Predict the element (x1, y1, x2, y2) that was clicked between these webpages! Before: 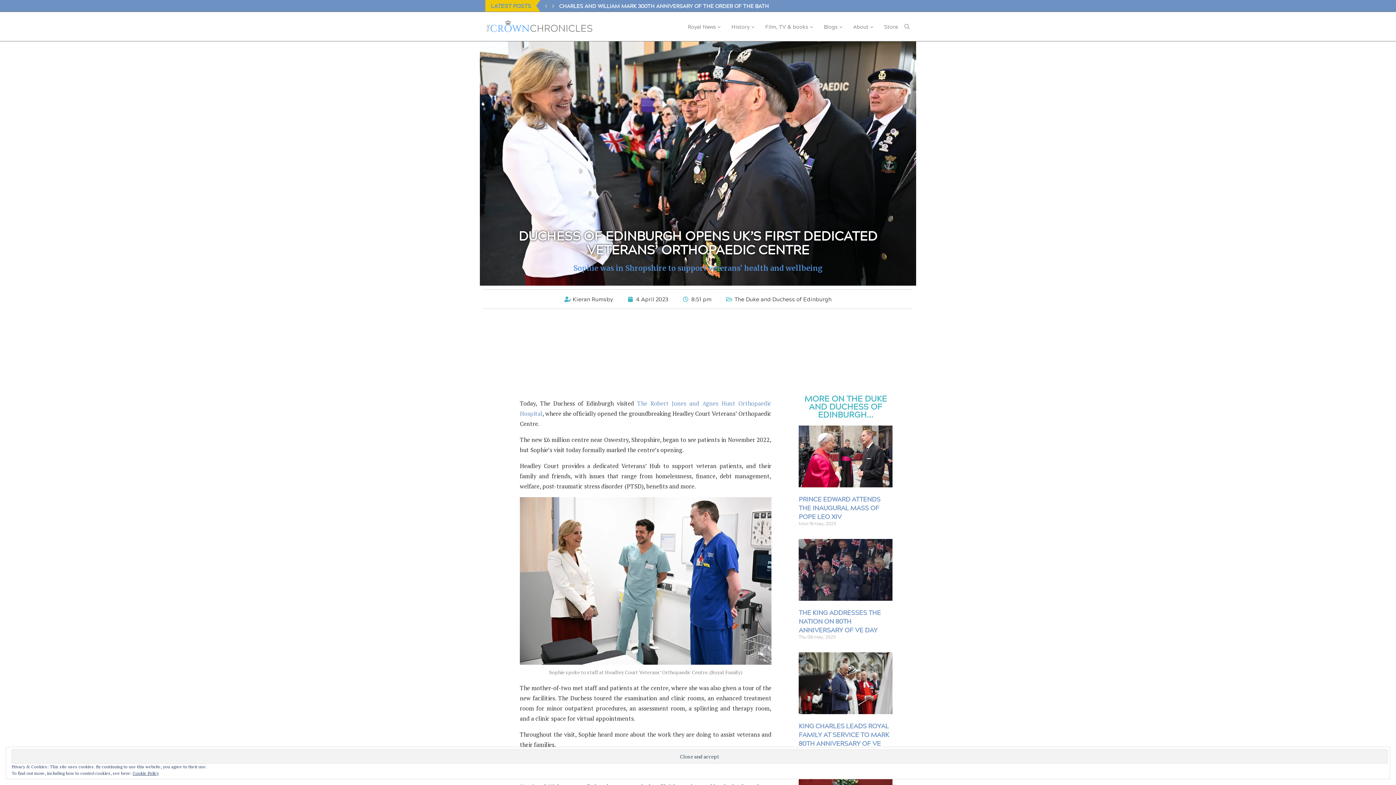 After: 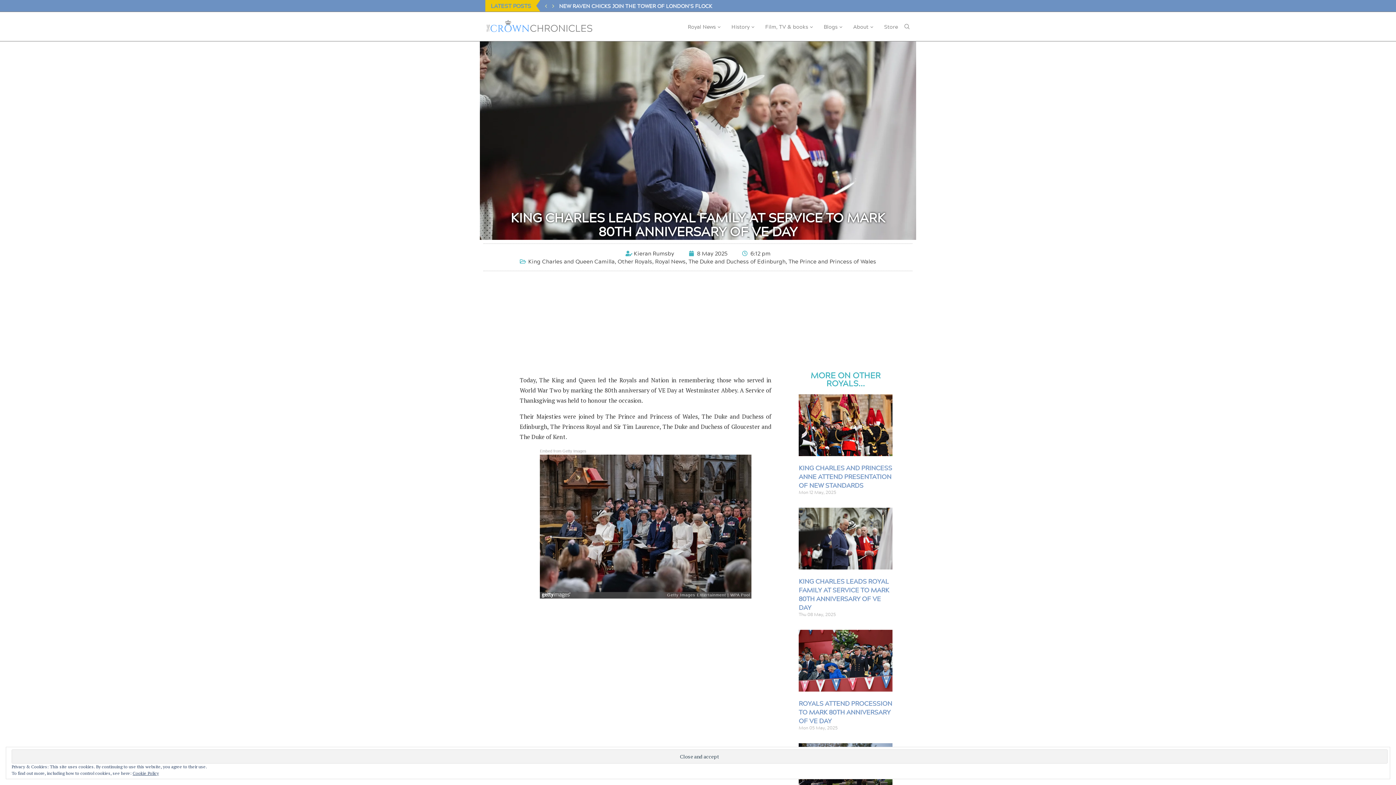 Action: label: KING CHARLES LEADS ROYAL FAMILY AT SERVICE TO MARK 80TH ANNIVERSARY OF VE DAY bbox: (798, 721, 889, 757)